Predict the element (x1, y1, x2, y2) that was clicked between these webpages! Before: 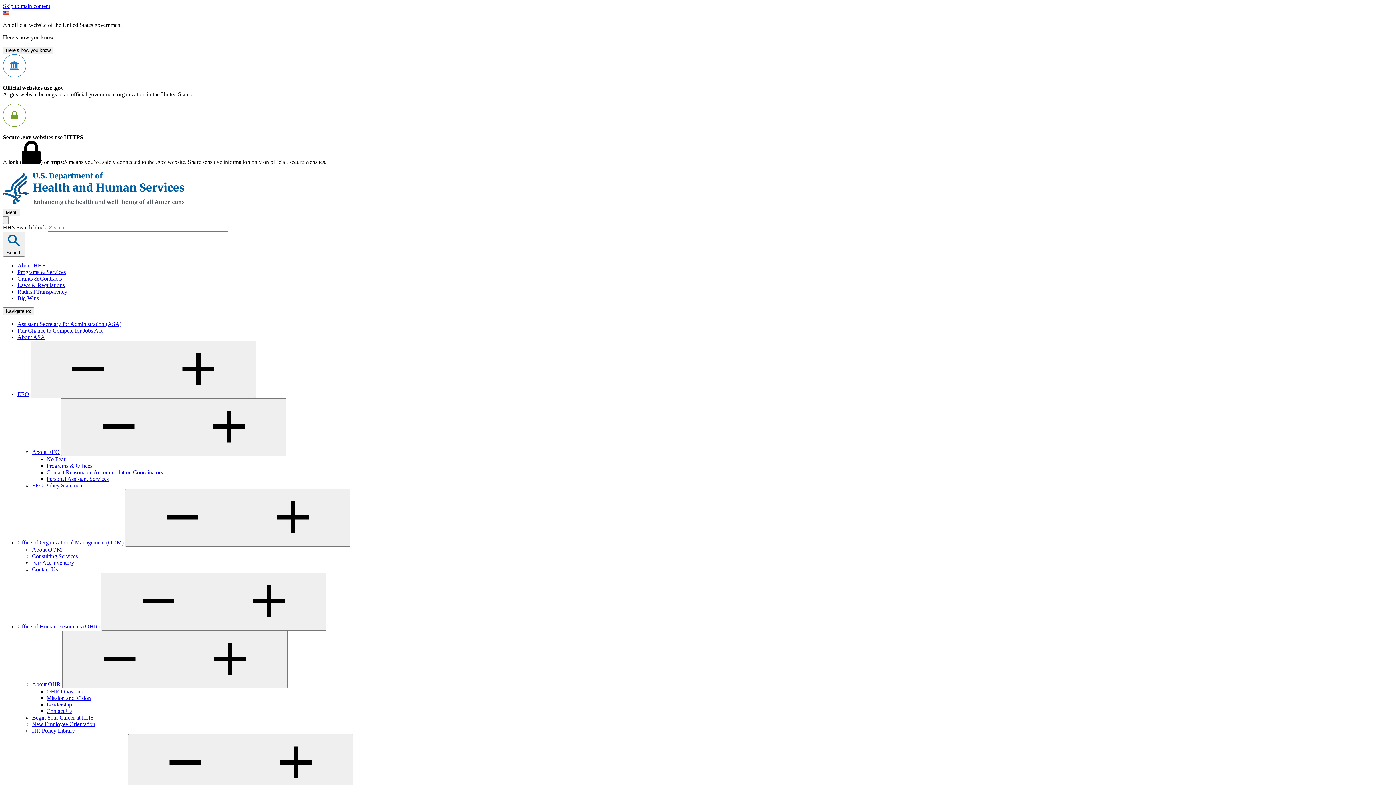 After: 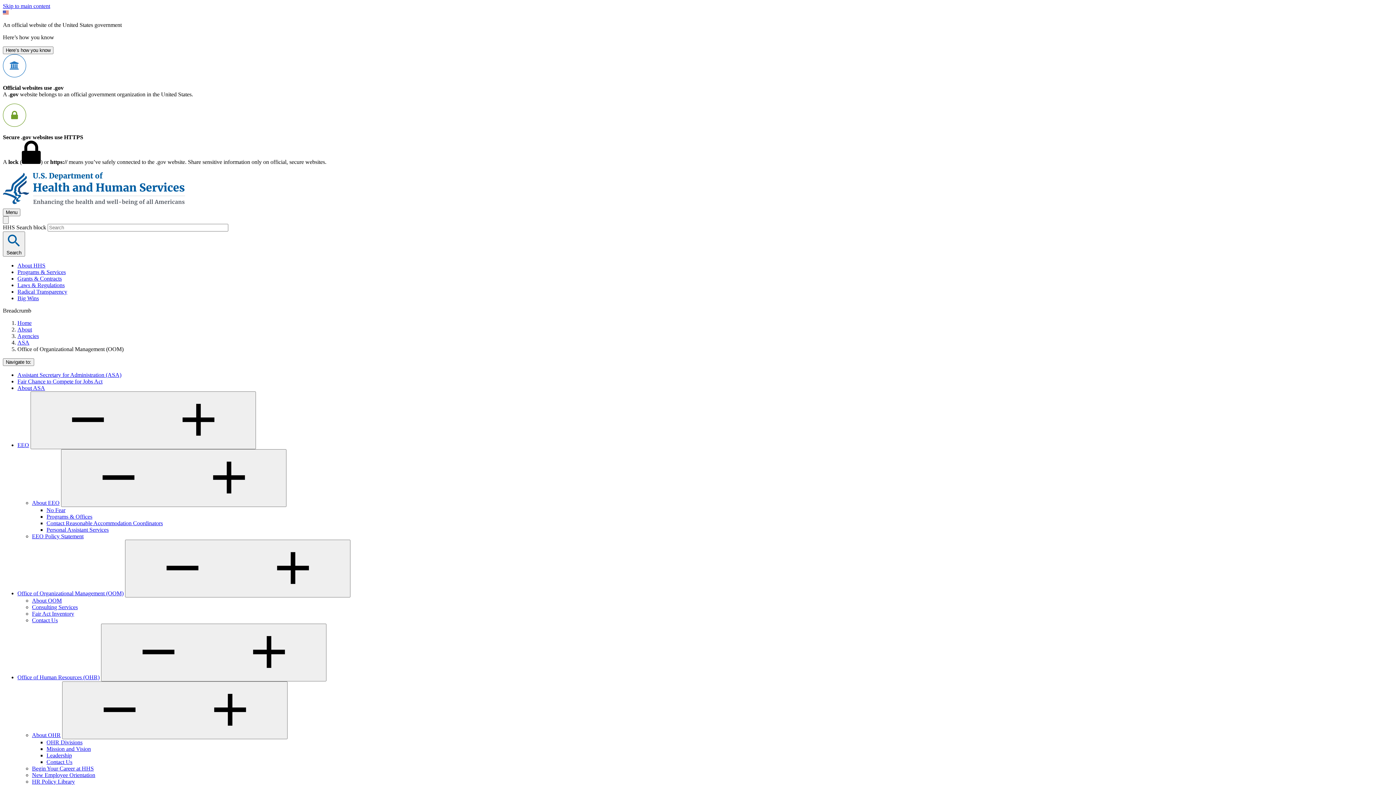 Action: bbox: (17, 539, 123, 545) label: Office of Organizational Management (OOM)